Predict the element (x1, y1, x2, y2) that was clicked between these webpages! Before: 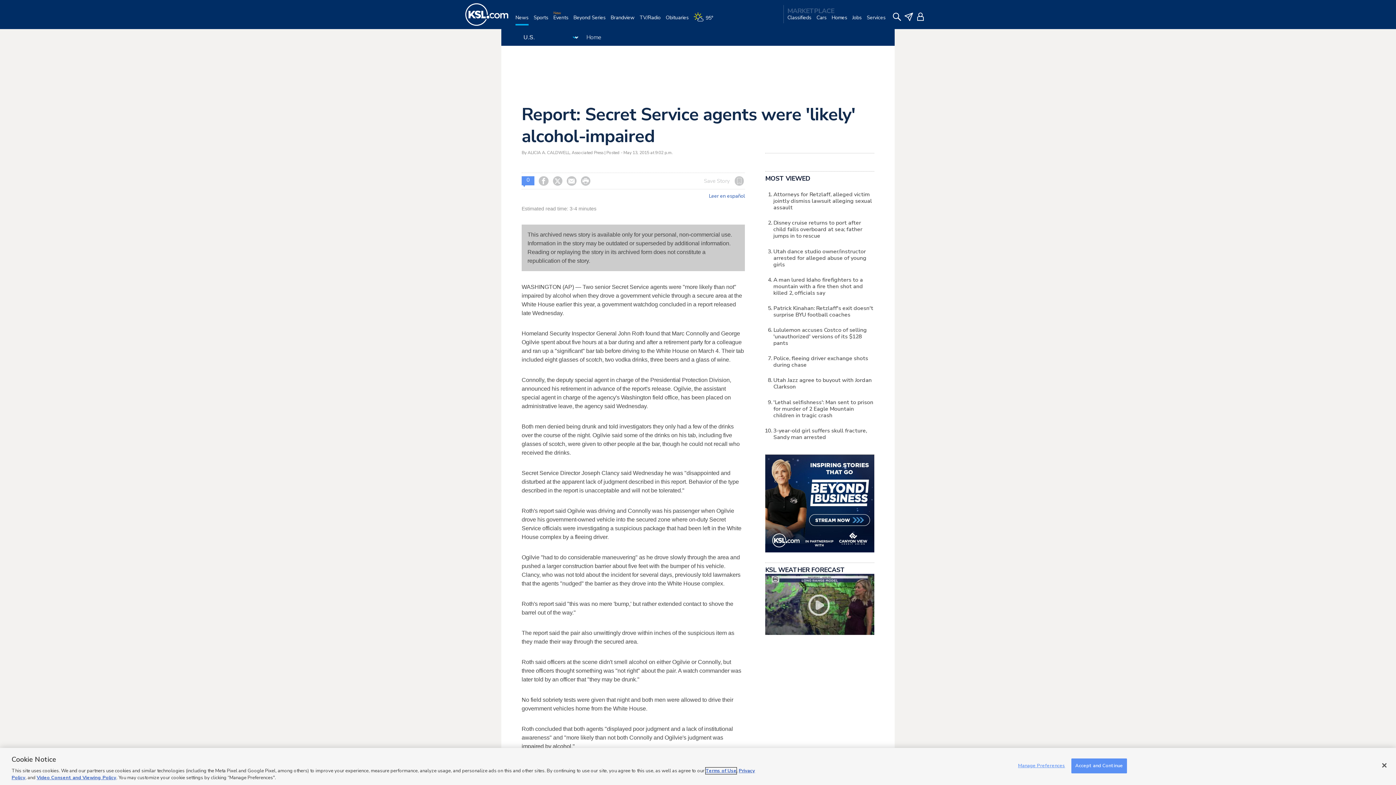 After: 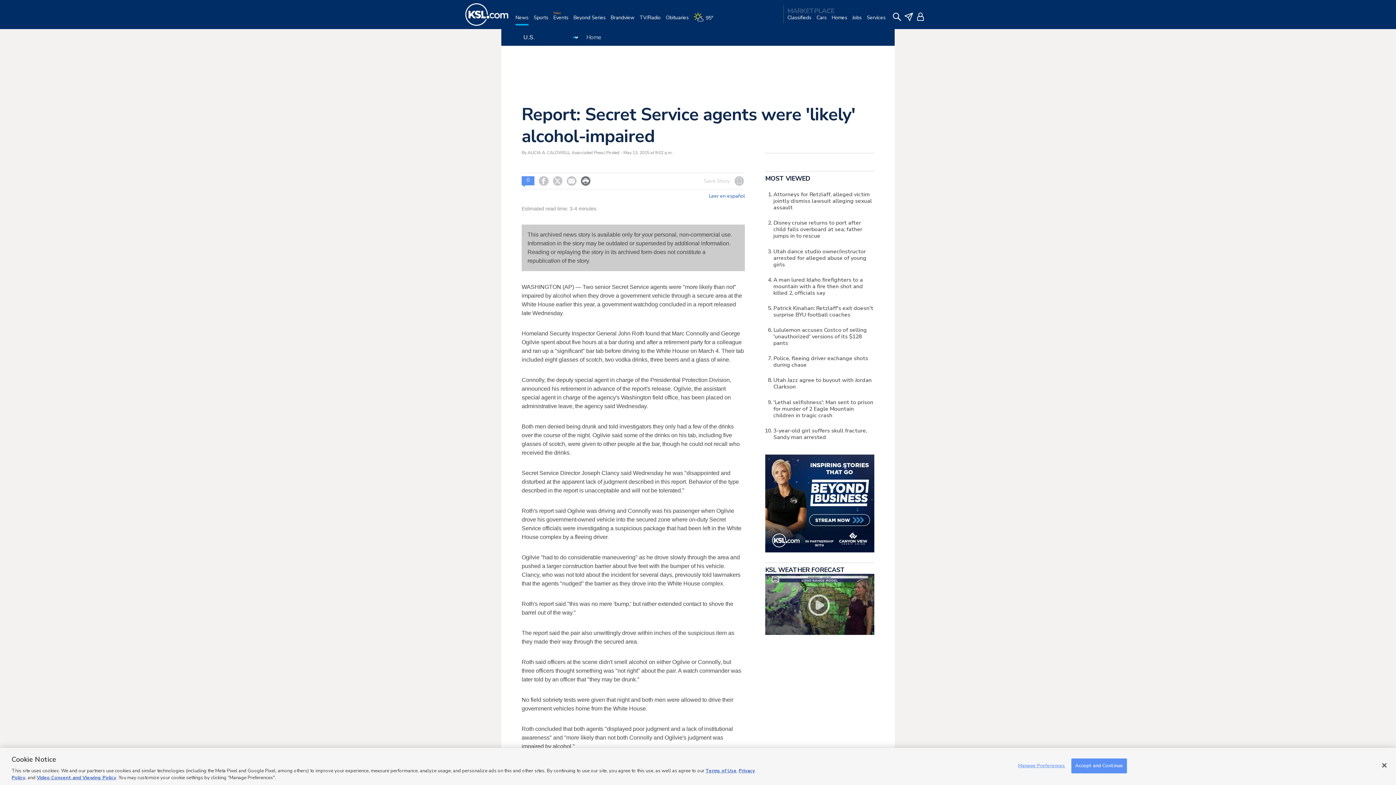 Action: label:  bbox: (581, 176, 590, 185)